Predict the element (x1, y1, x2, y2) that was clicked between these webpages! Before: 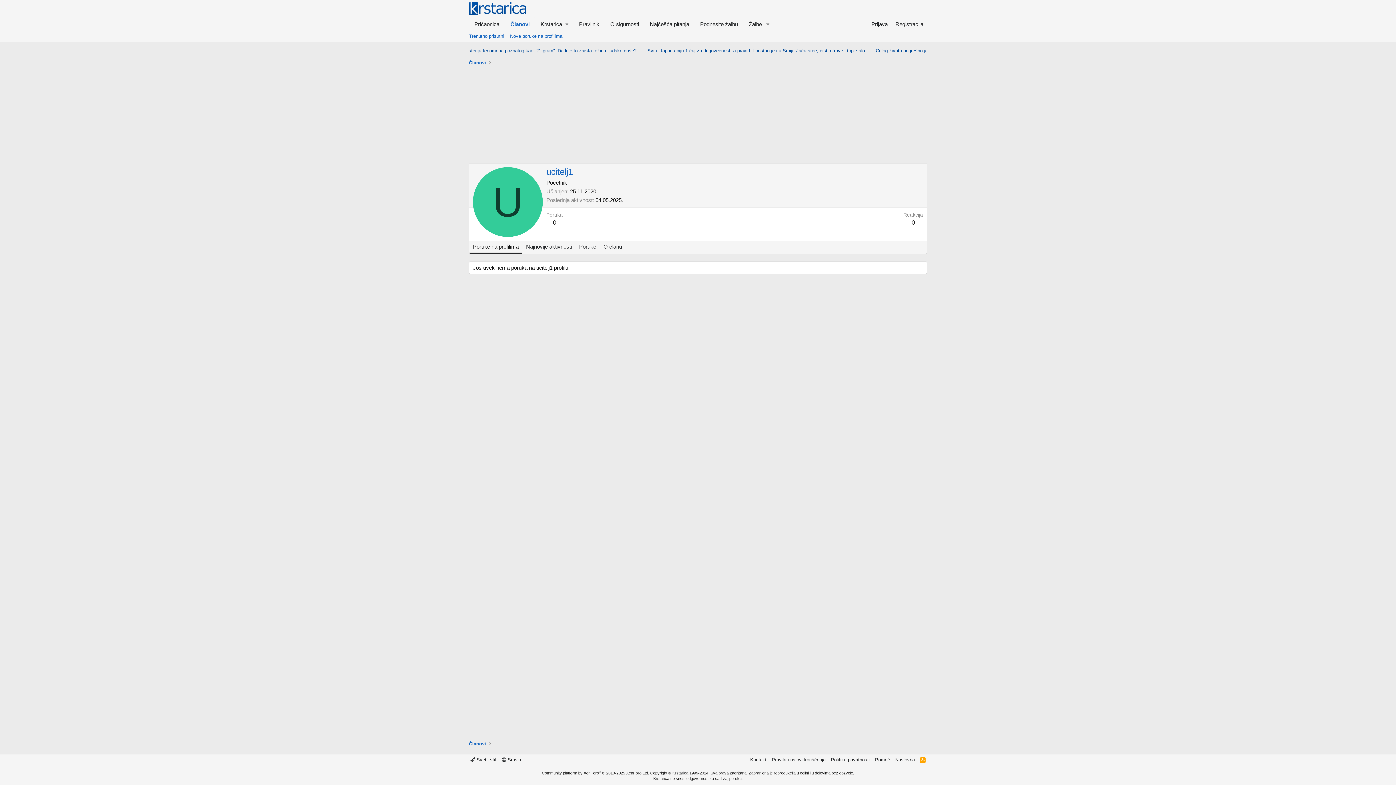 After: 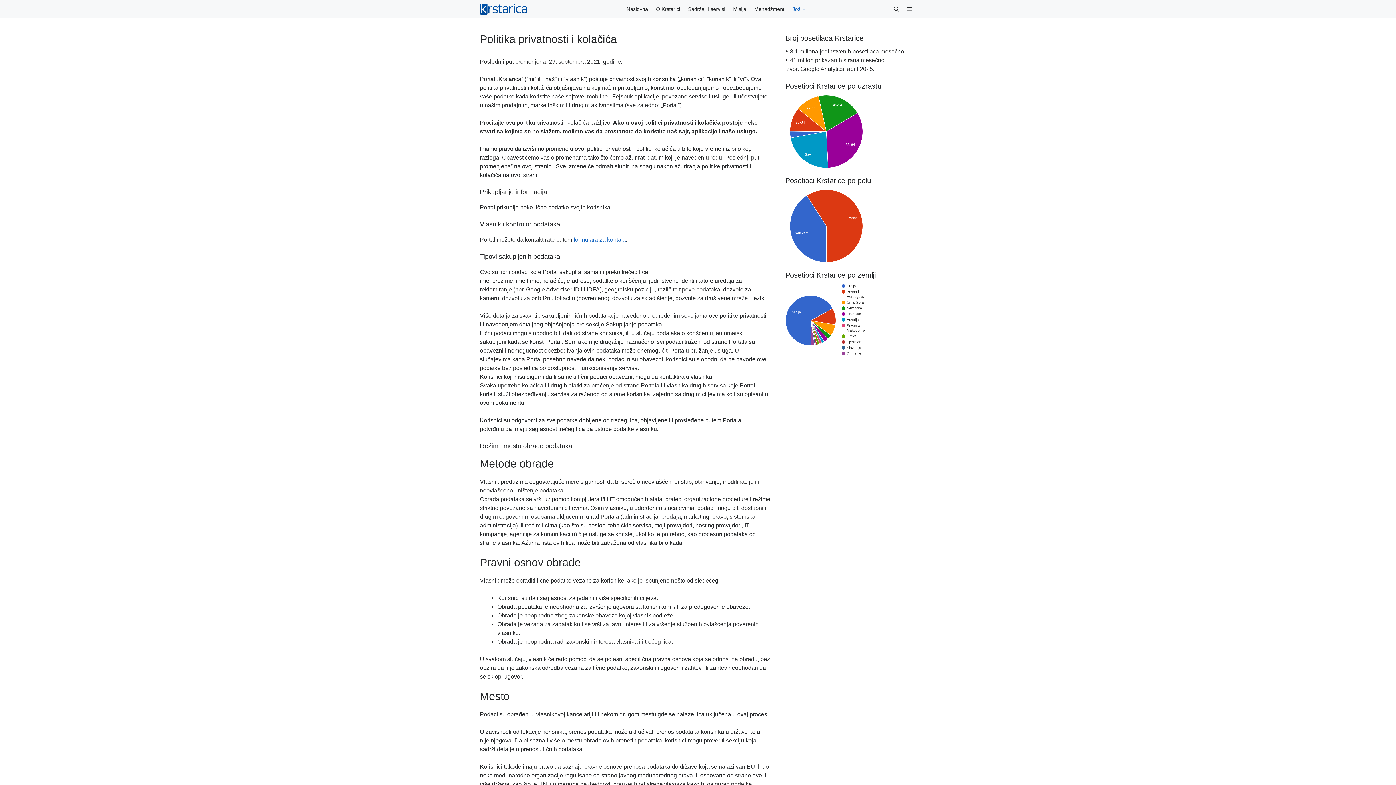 Action: bbox: (829, 756, 871, 763) label: Politika privatnosti